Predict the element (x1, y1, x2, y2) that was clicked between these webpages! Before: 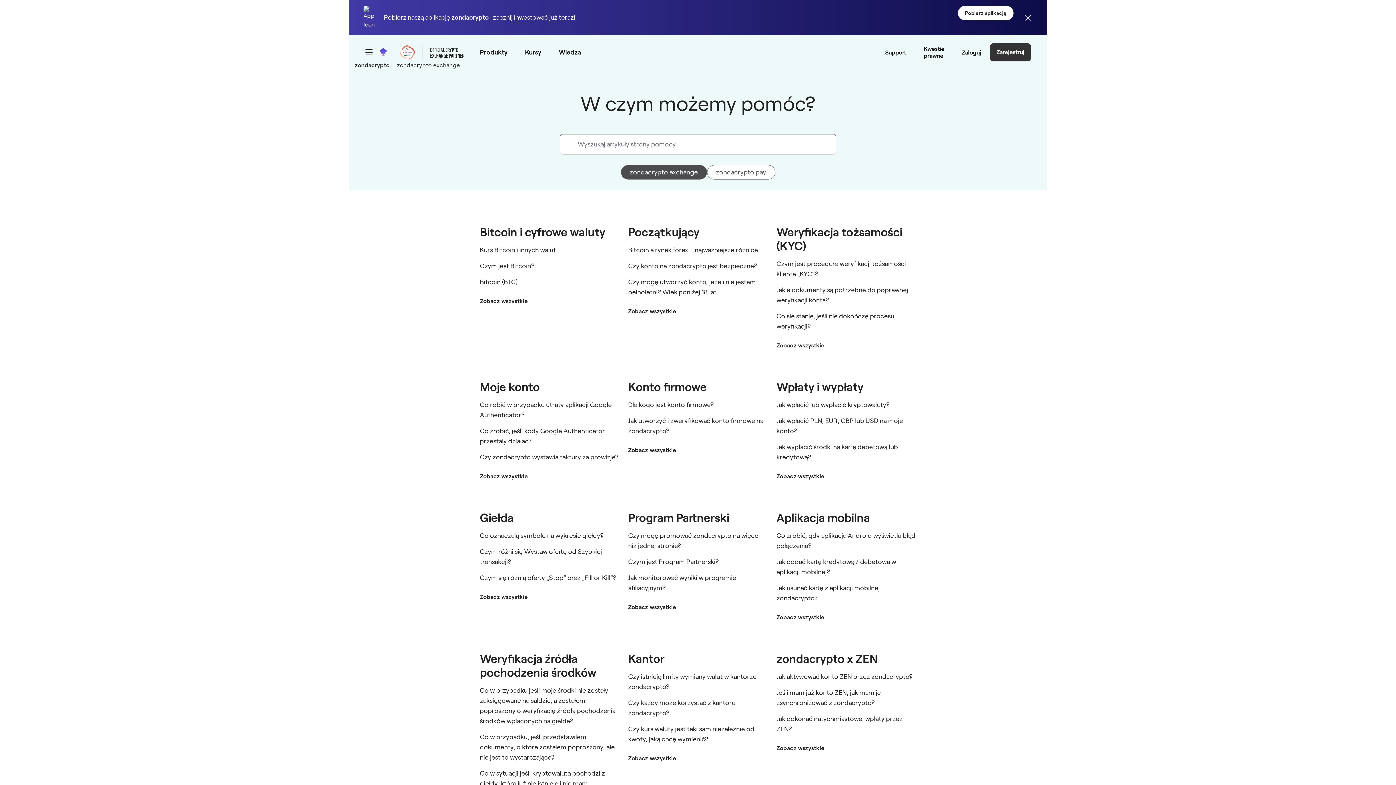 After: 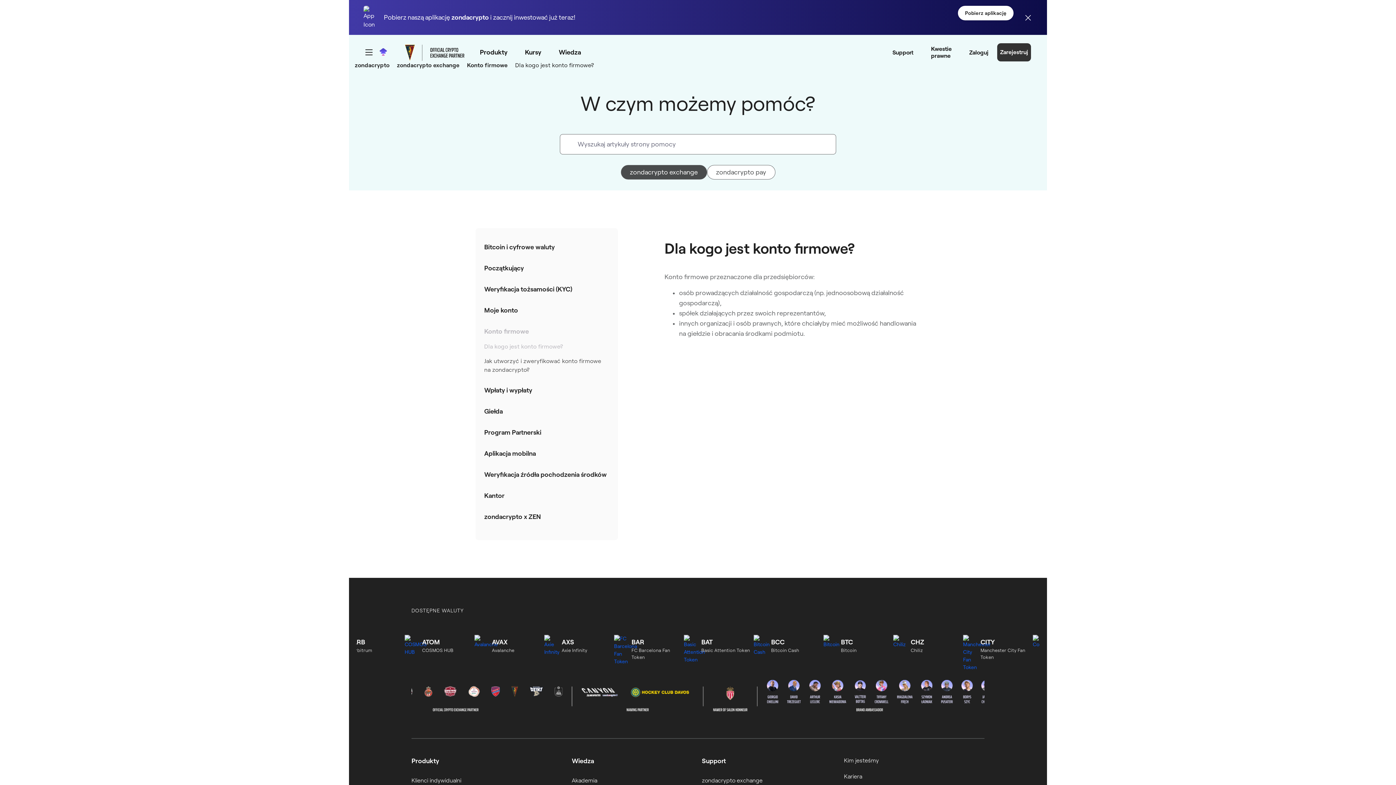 Action: label: Dla kogo jest konto firmowe? bbox: (628, 401, 713, 408)